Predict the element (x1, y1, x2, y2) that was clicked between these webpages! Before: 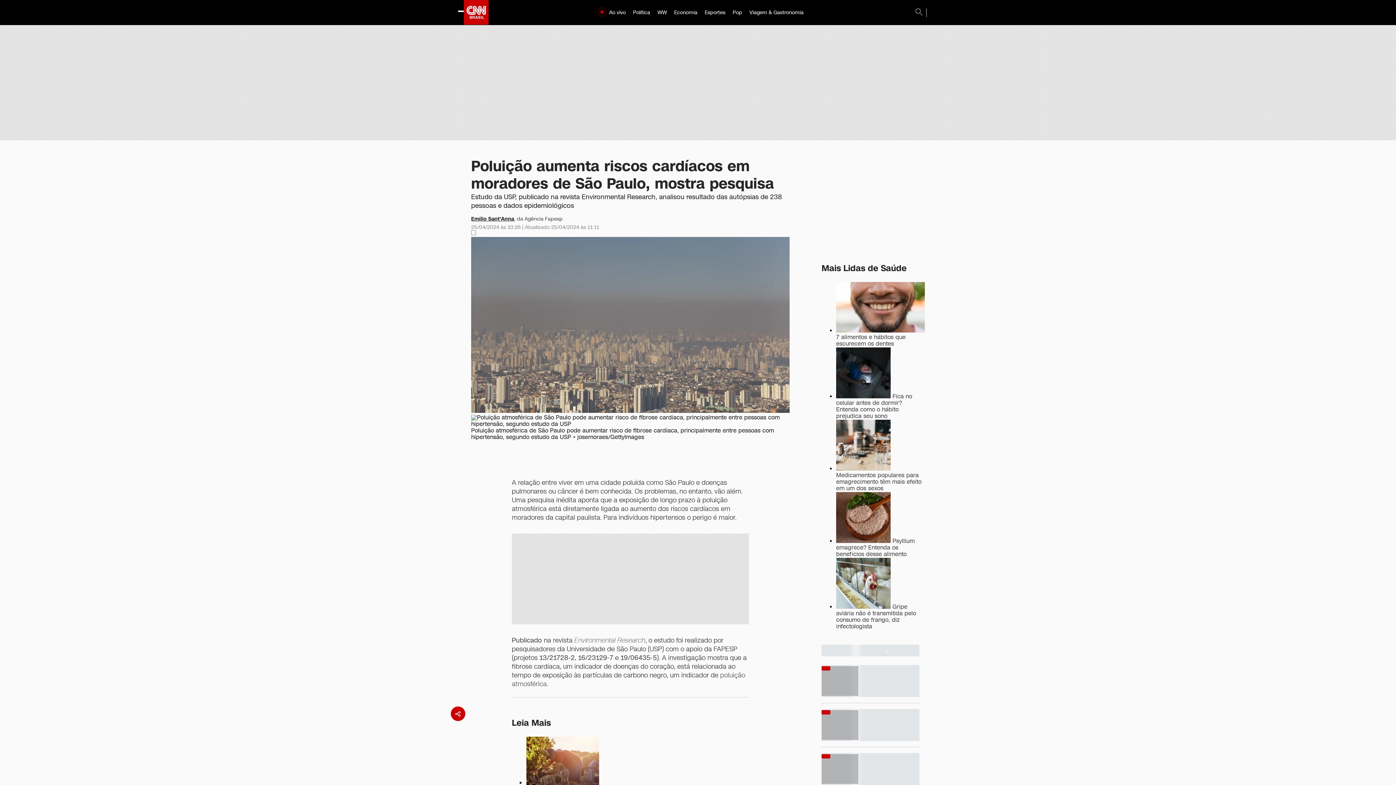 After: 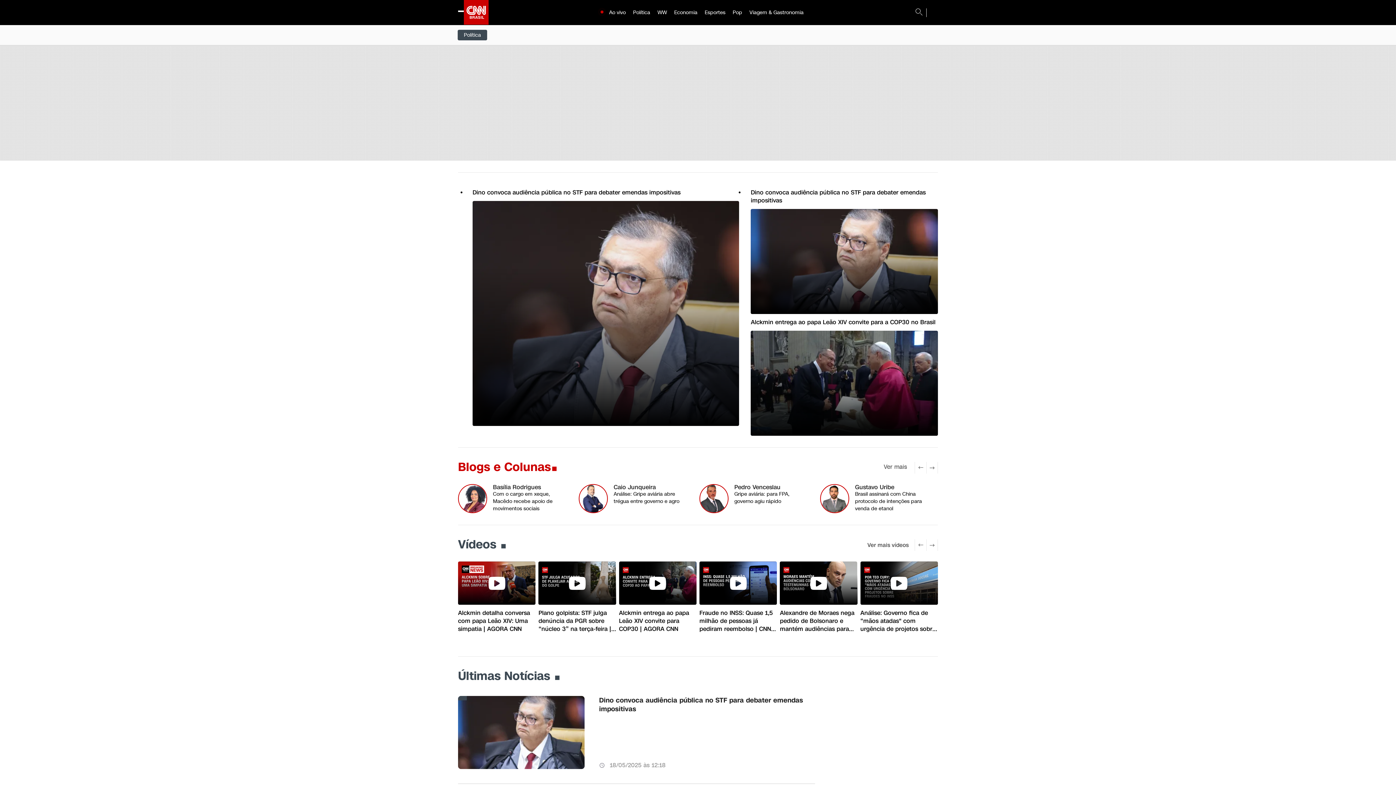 Action: bbox: (629, 1, 654, 24) label: Política